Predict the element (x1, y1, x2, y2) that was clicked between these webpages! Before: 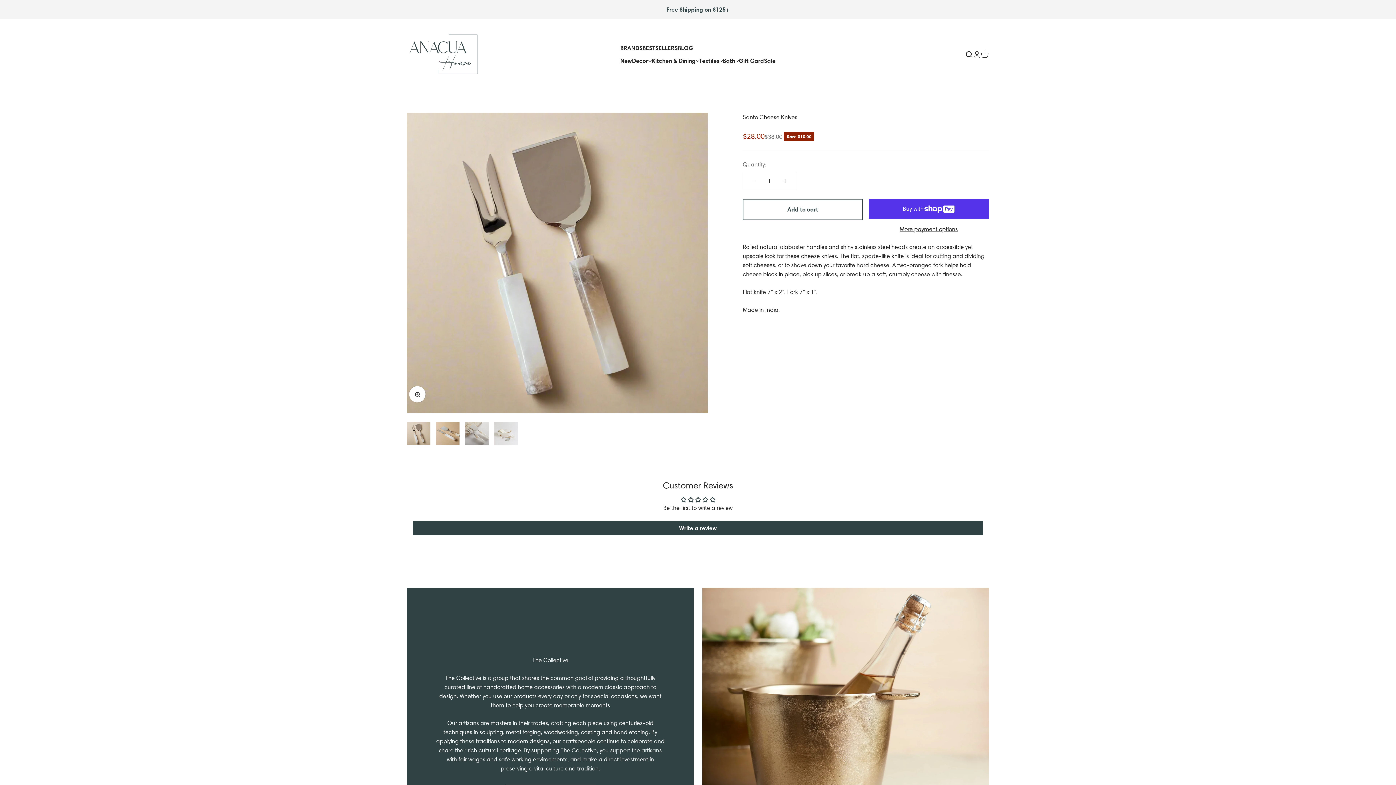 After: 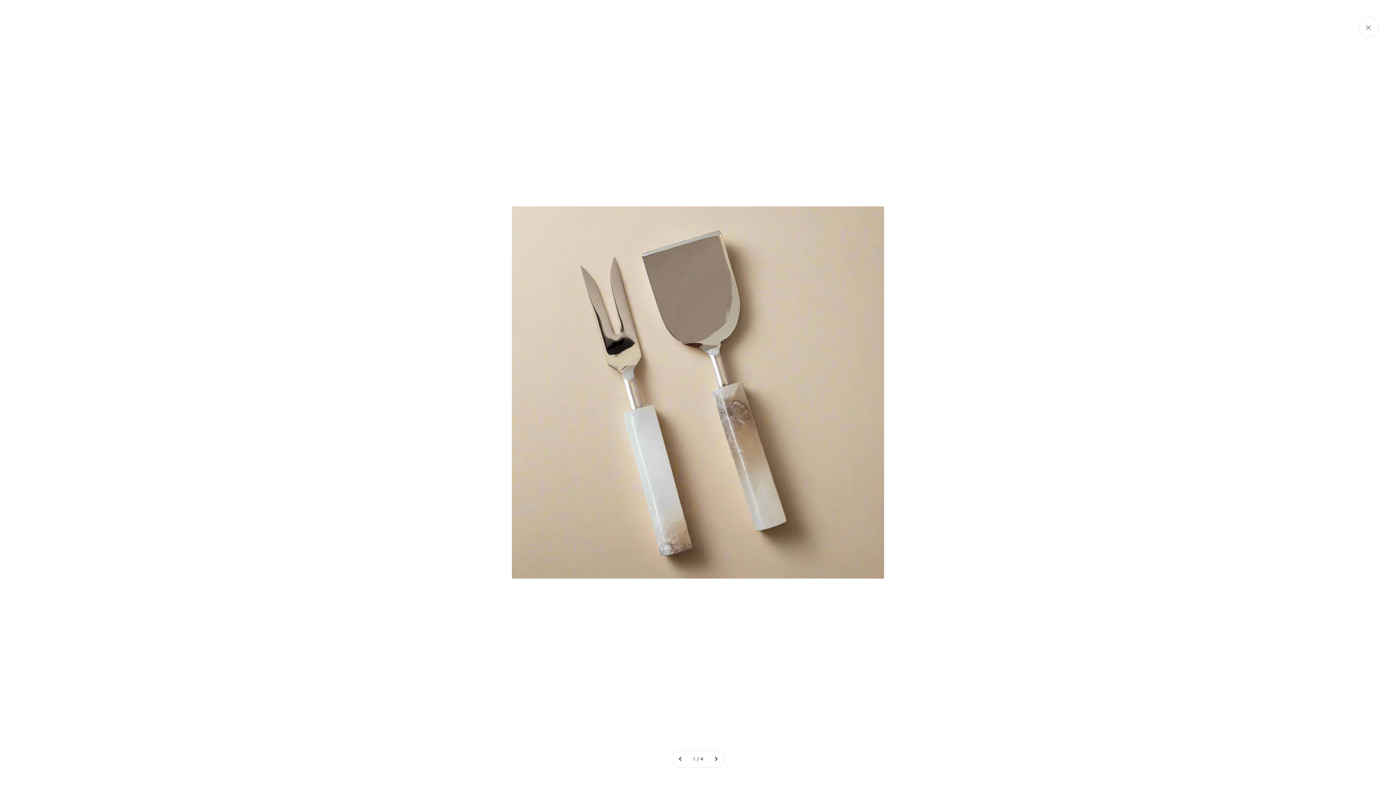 Action: label: Zoom bbox: (409, 386, 425, 402)